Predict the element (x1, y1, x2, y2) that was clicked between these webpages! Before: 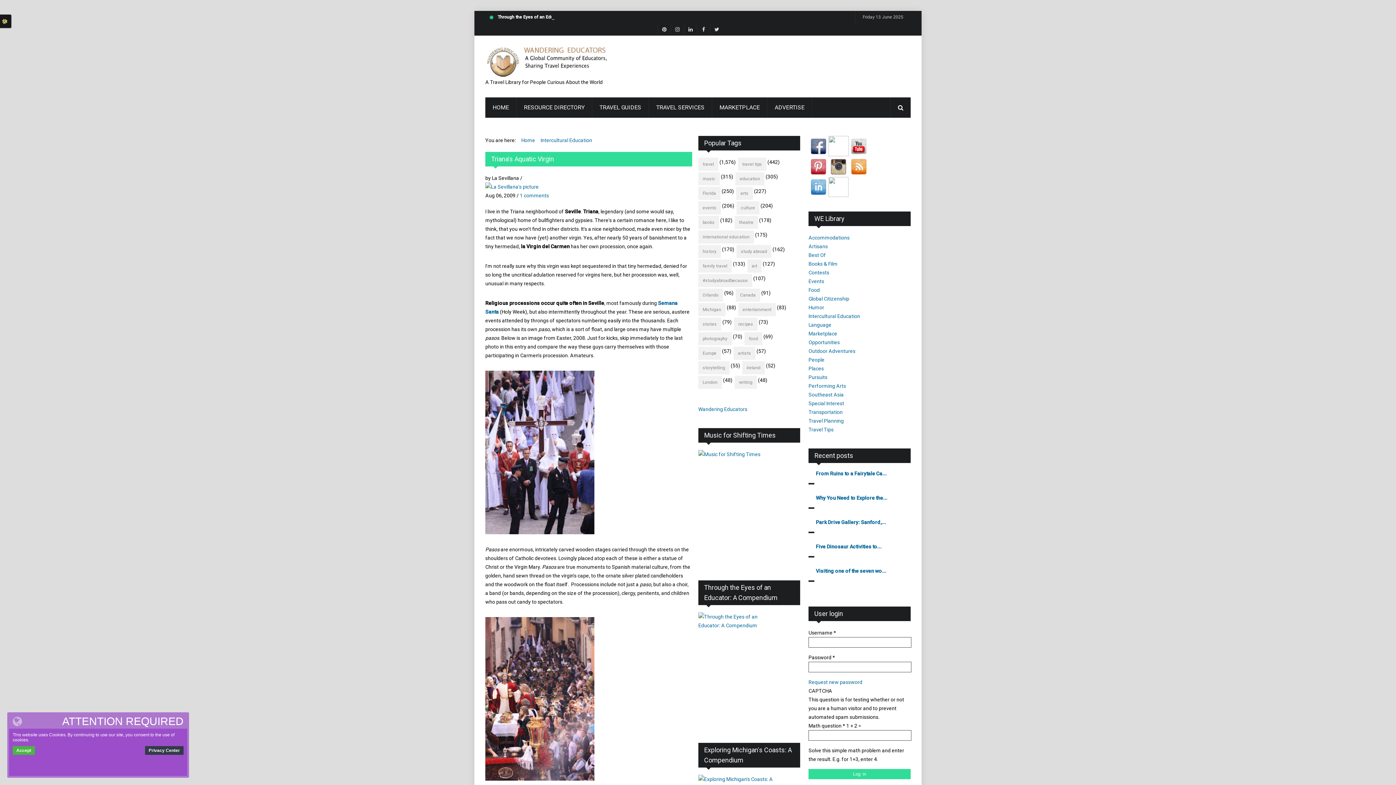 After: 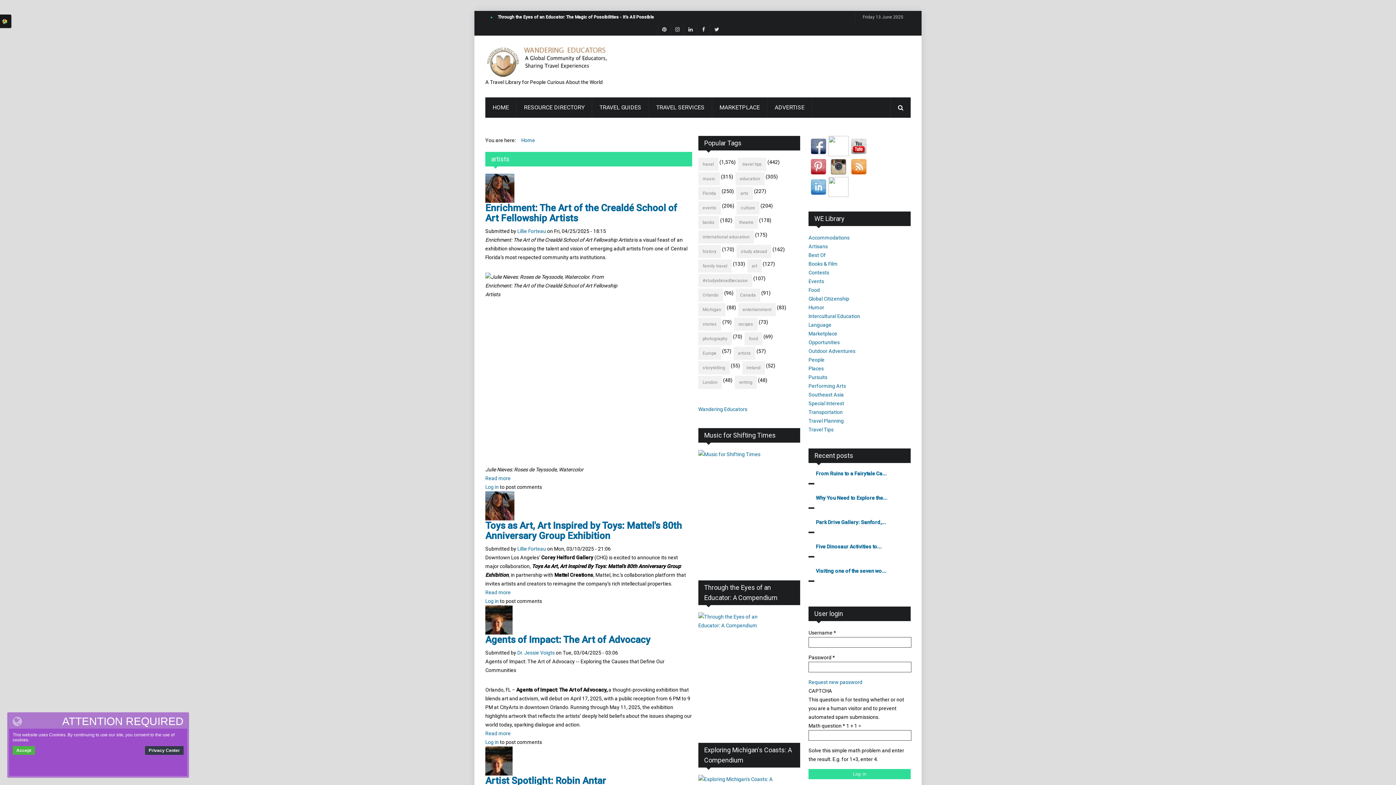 Action: bbox: (733, 346, 755, 360) label: artists